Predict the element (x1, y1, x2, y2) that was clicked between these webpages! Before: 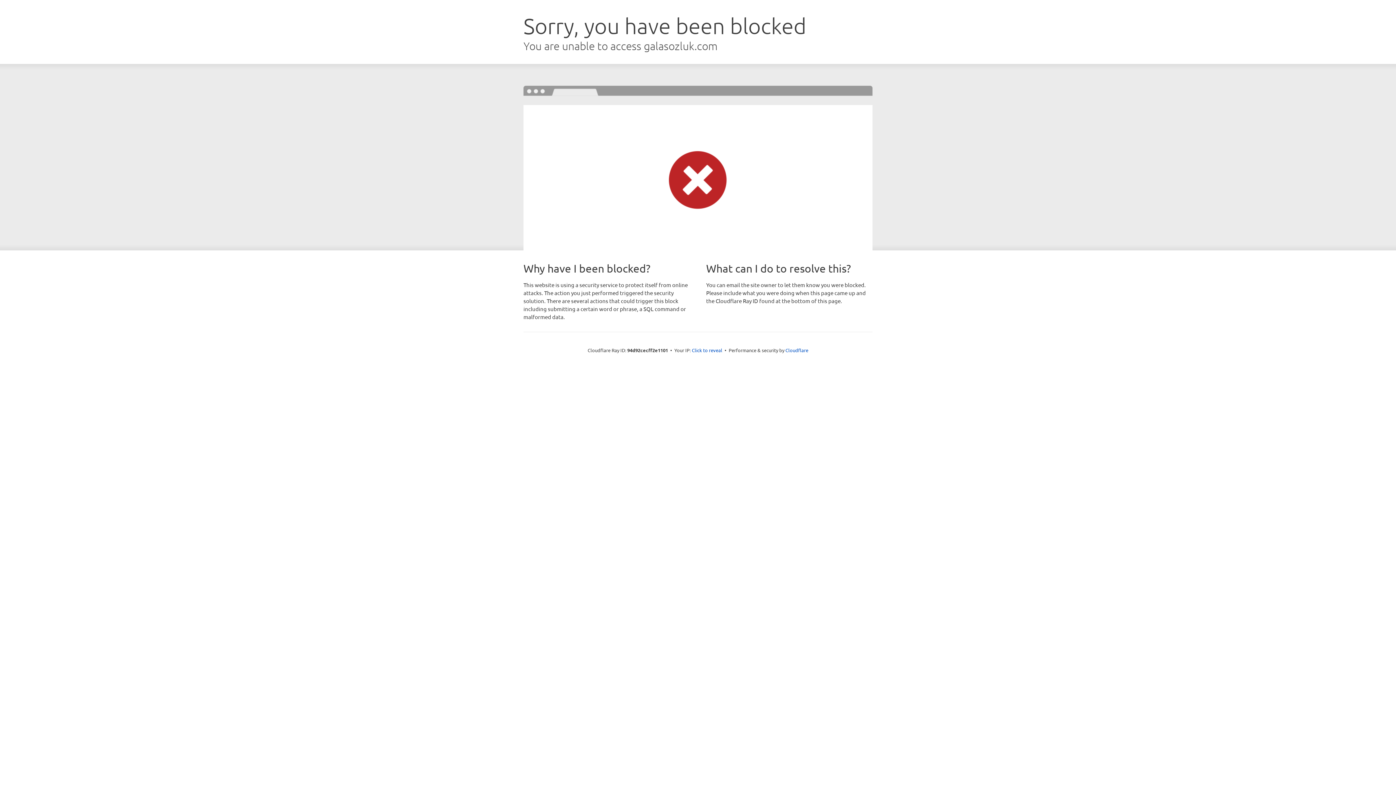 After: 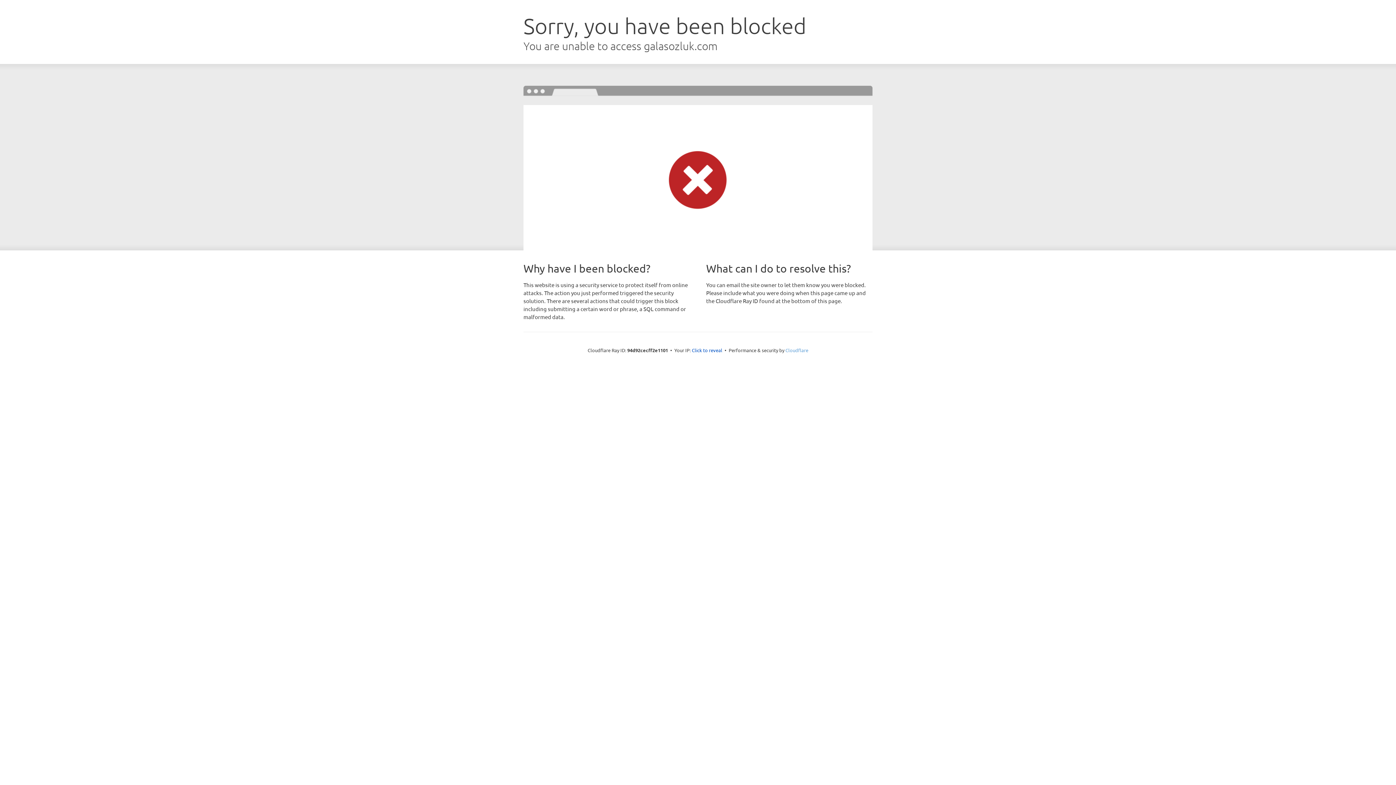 Action: bbox: (785, 347, 808, 353) label: Cloudflare